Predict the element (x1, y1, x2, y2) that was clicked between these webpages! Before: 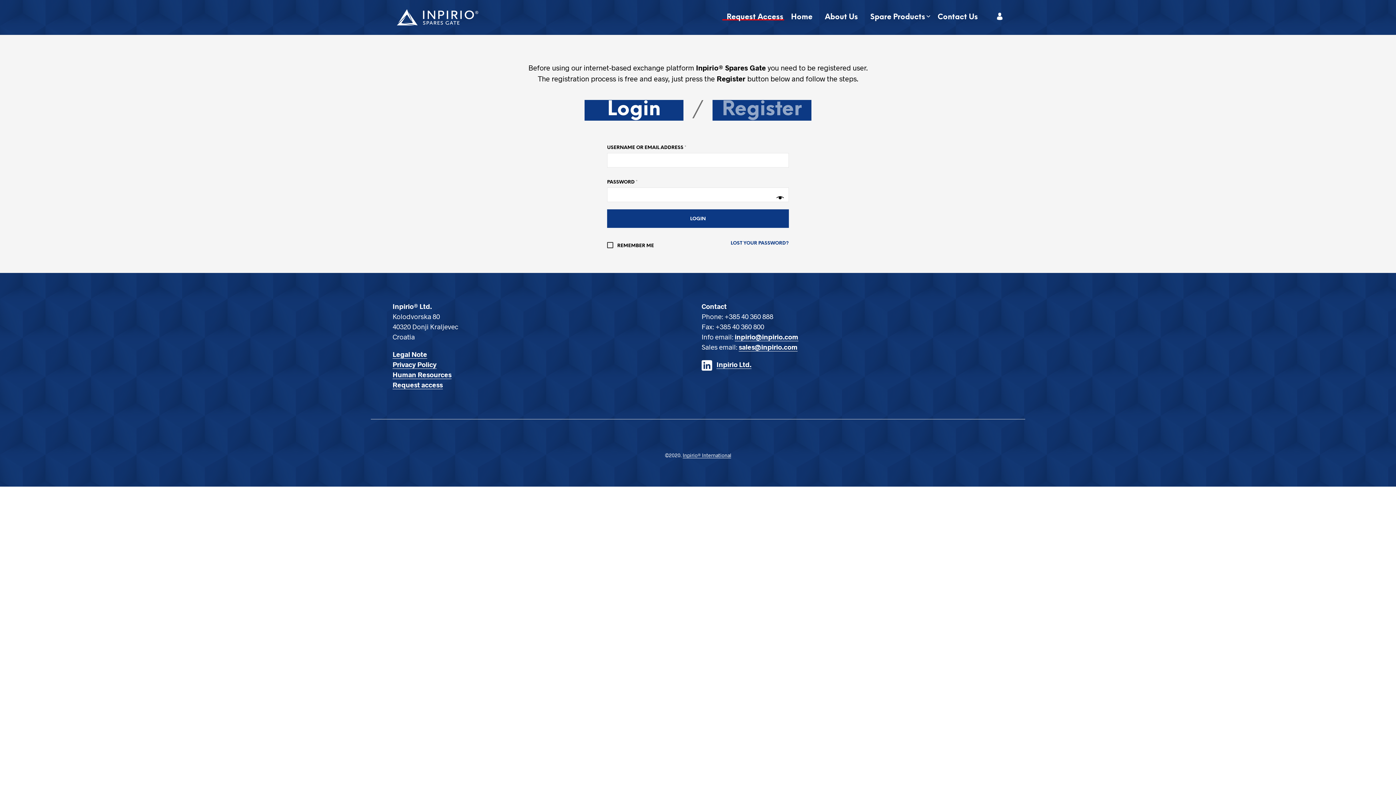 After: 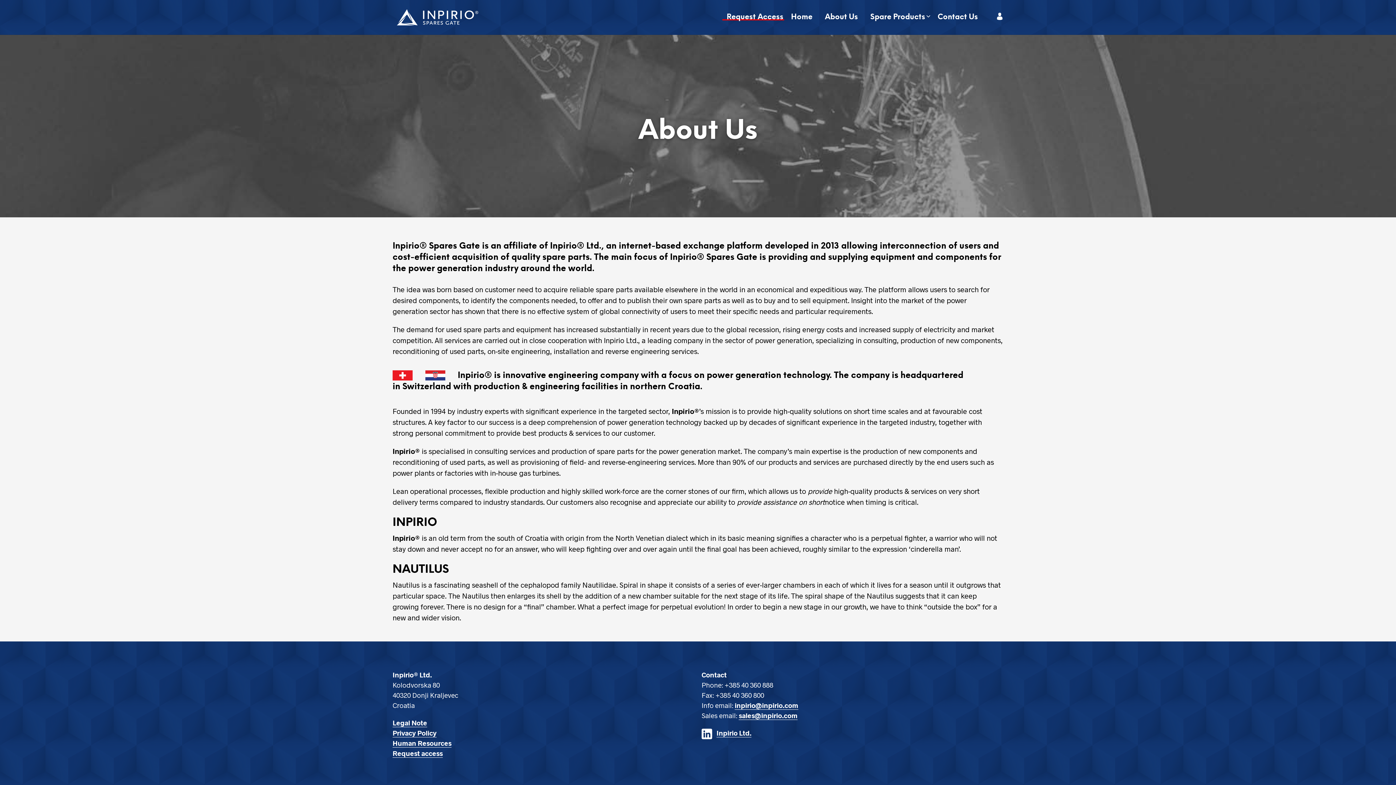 Action: label: About Us bbox: (819, 12, 863, 23)